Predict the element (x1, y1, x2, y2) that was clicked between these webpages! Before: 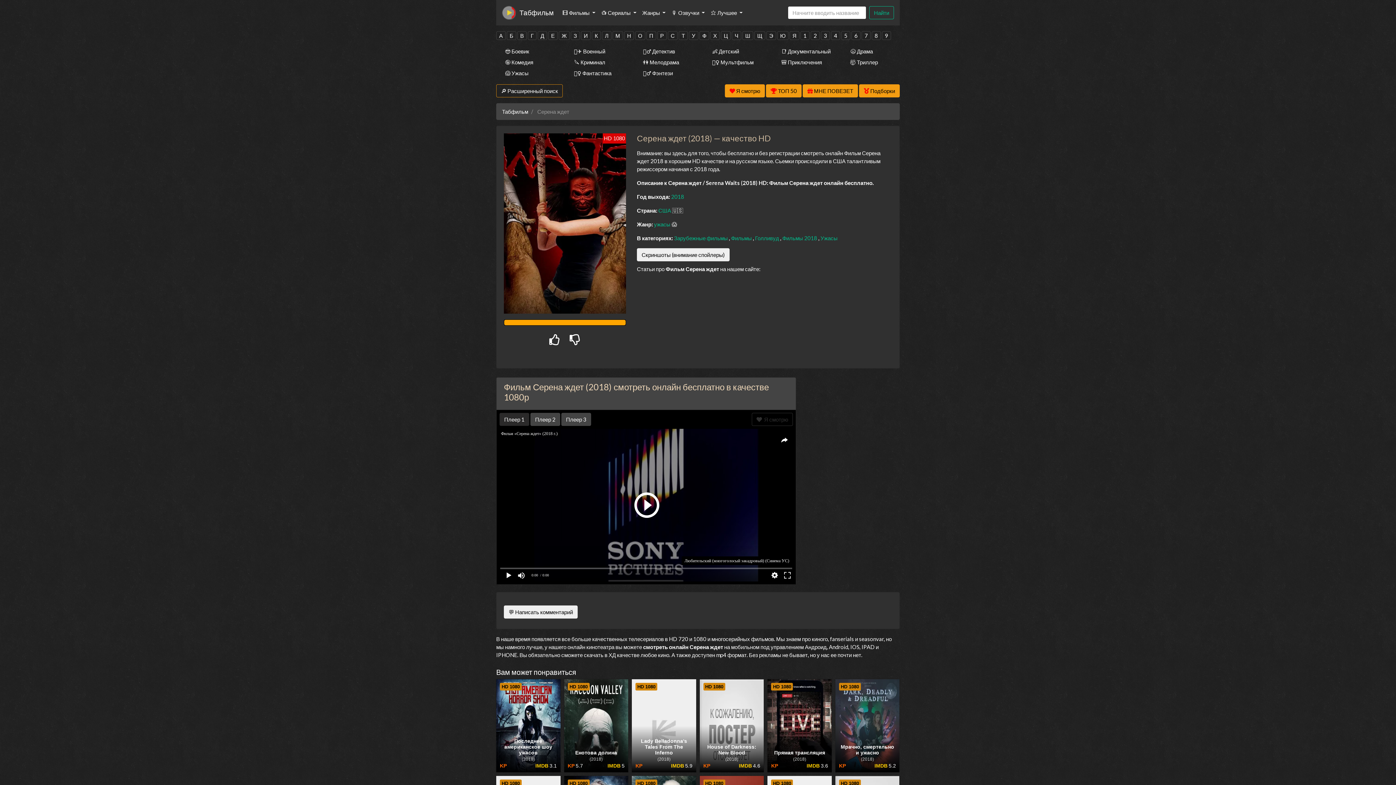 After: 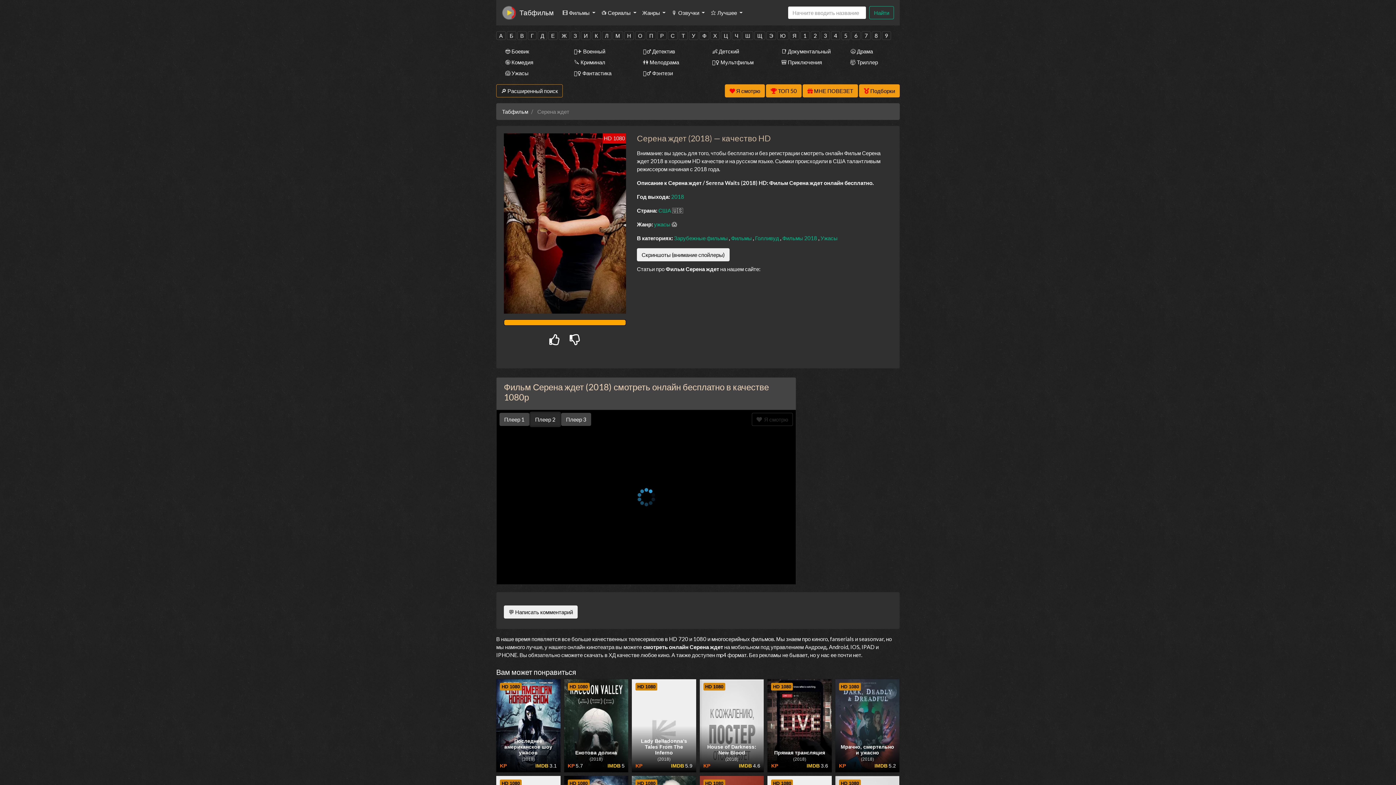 Action: label: Плеер 2 bbox: (530, 413, 560, 426)